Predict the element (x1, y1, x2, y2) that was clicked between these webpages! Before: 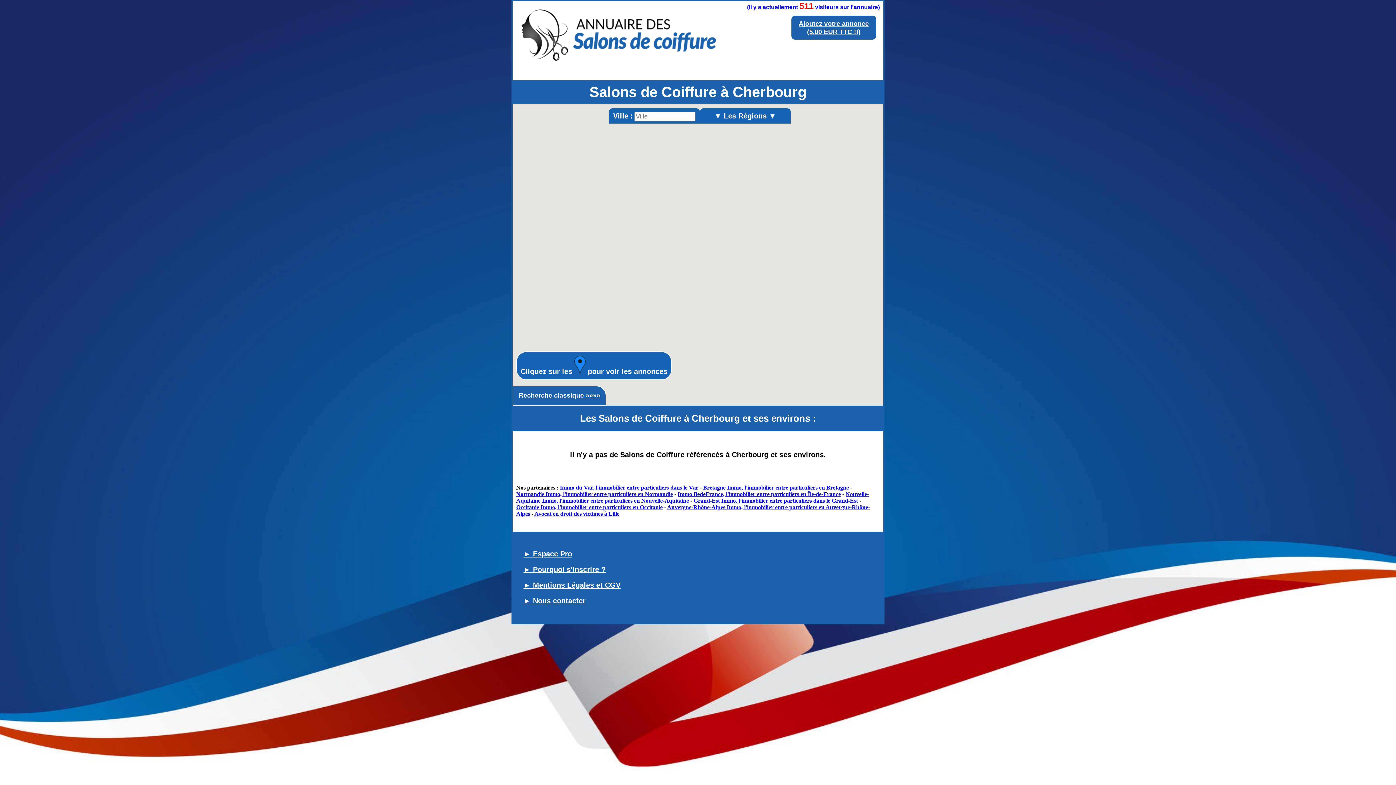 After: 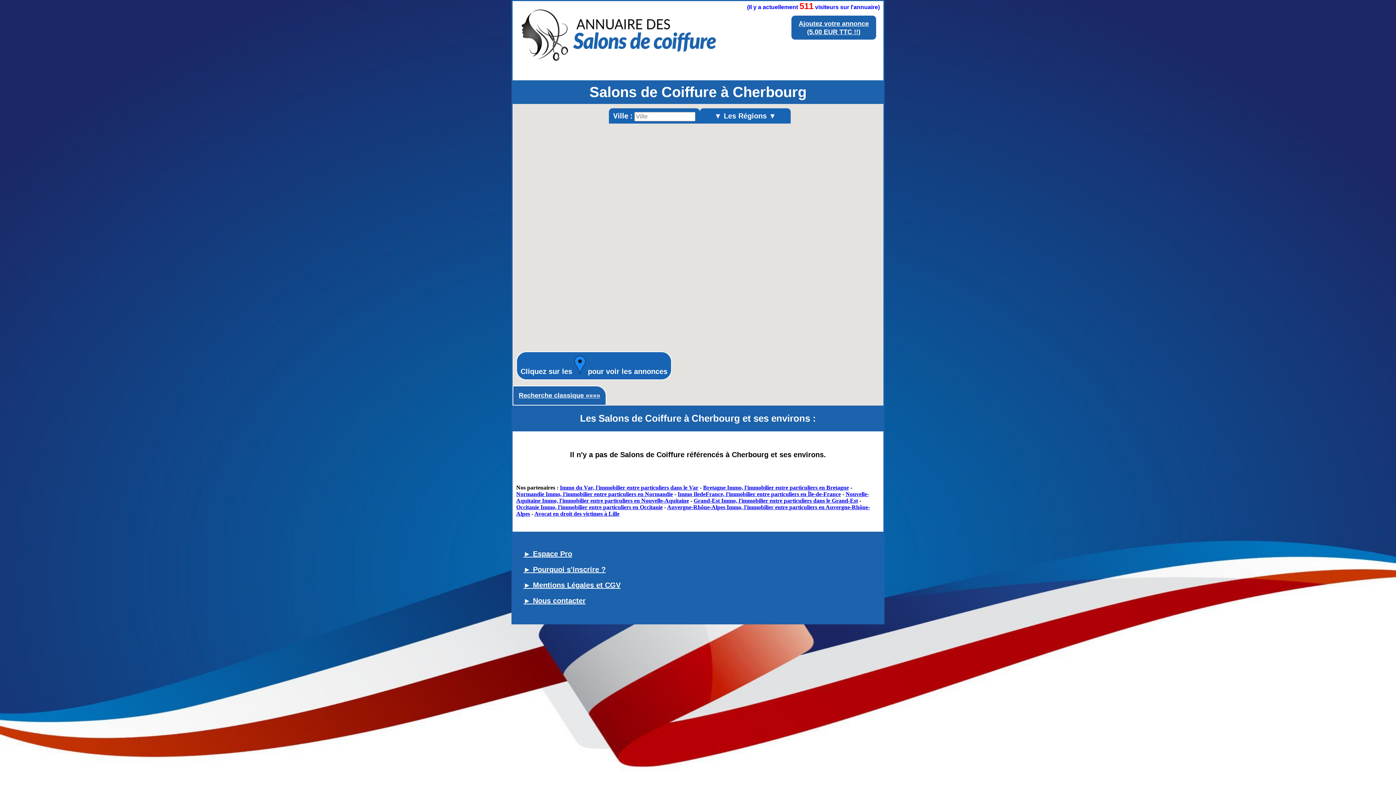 Action: label: Occitanie Immo, l'immobilier entre particuliers en Occitanie bbox: (516, 504, 662, 510)